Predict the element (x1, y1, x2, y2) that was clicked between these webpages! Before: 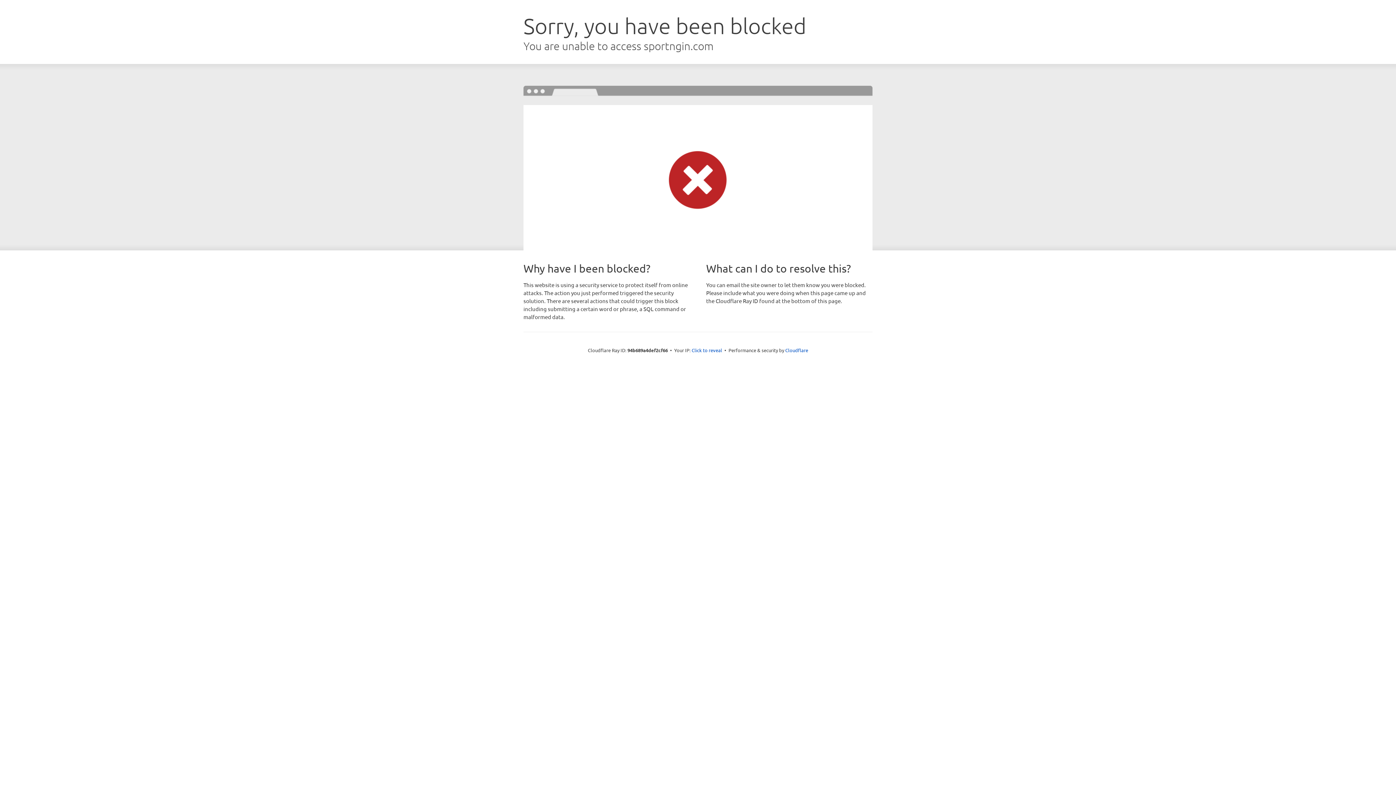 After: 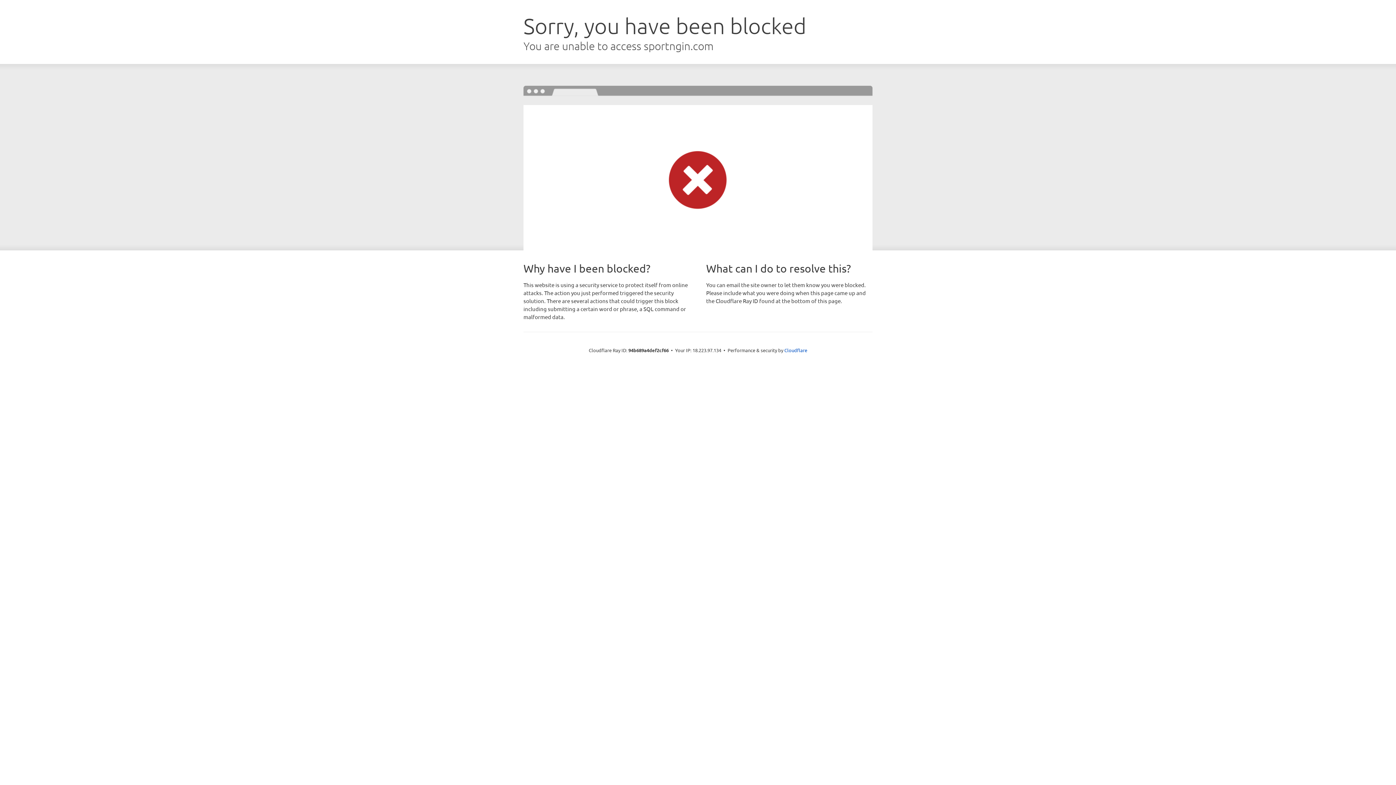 Action: bbox: (691, 346, 722, 353) label: Click to reveal